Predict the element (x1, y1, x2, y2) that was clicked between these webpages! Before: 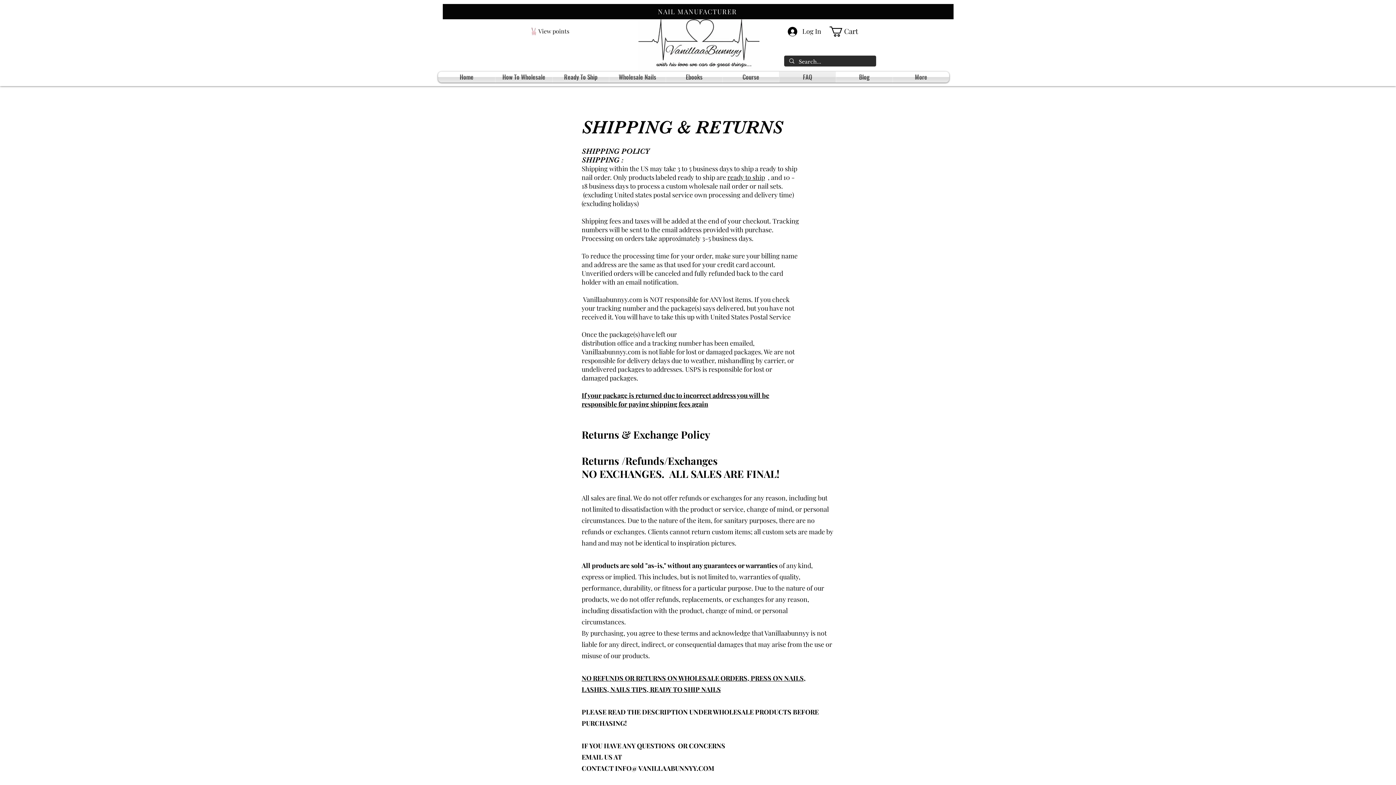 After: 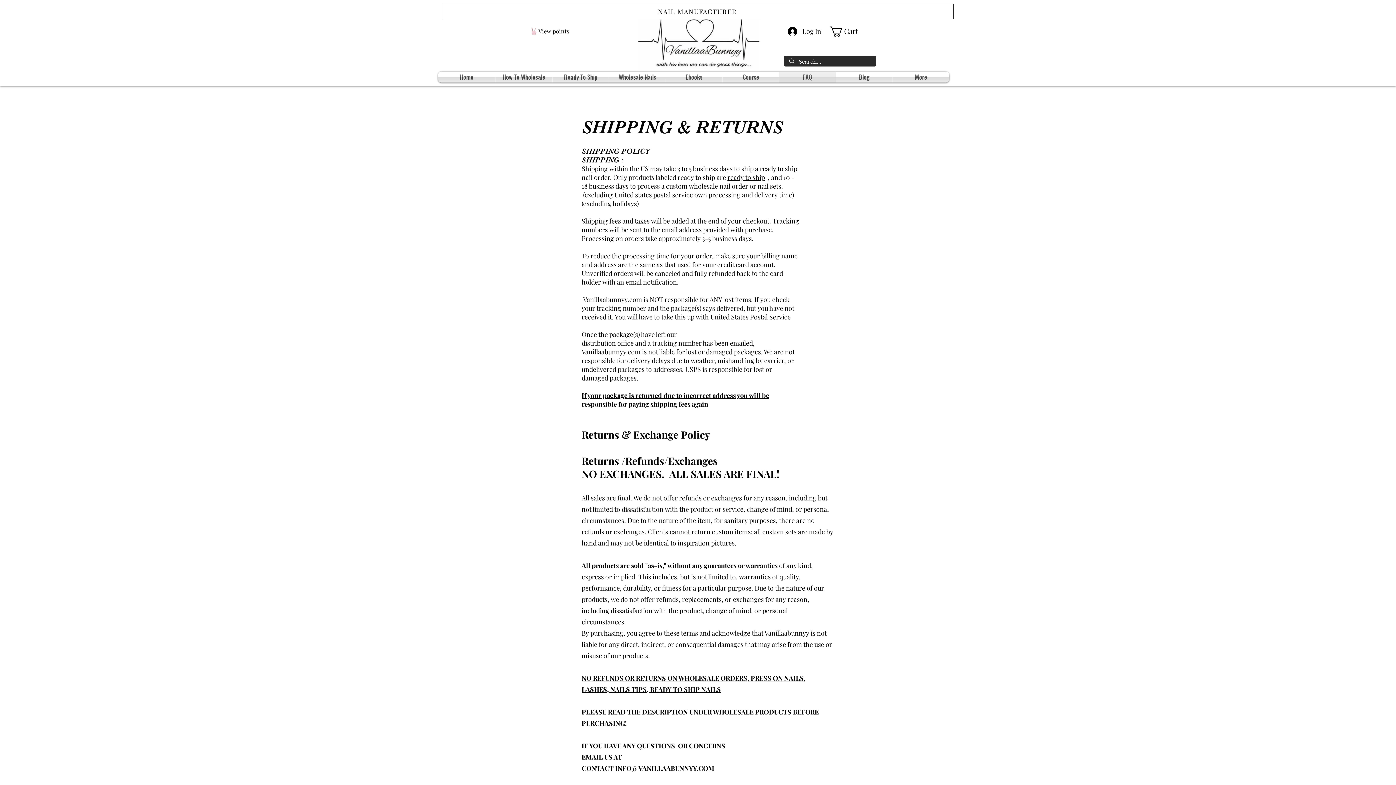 Action: label: NAIL MANUFACTURER   bbox: (442, 4, 953, 19)